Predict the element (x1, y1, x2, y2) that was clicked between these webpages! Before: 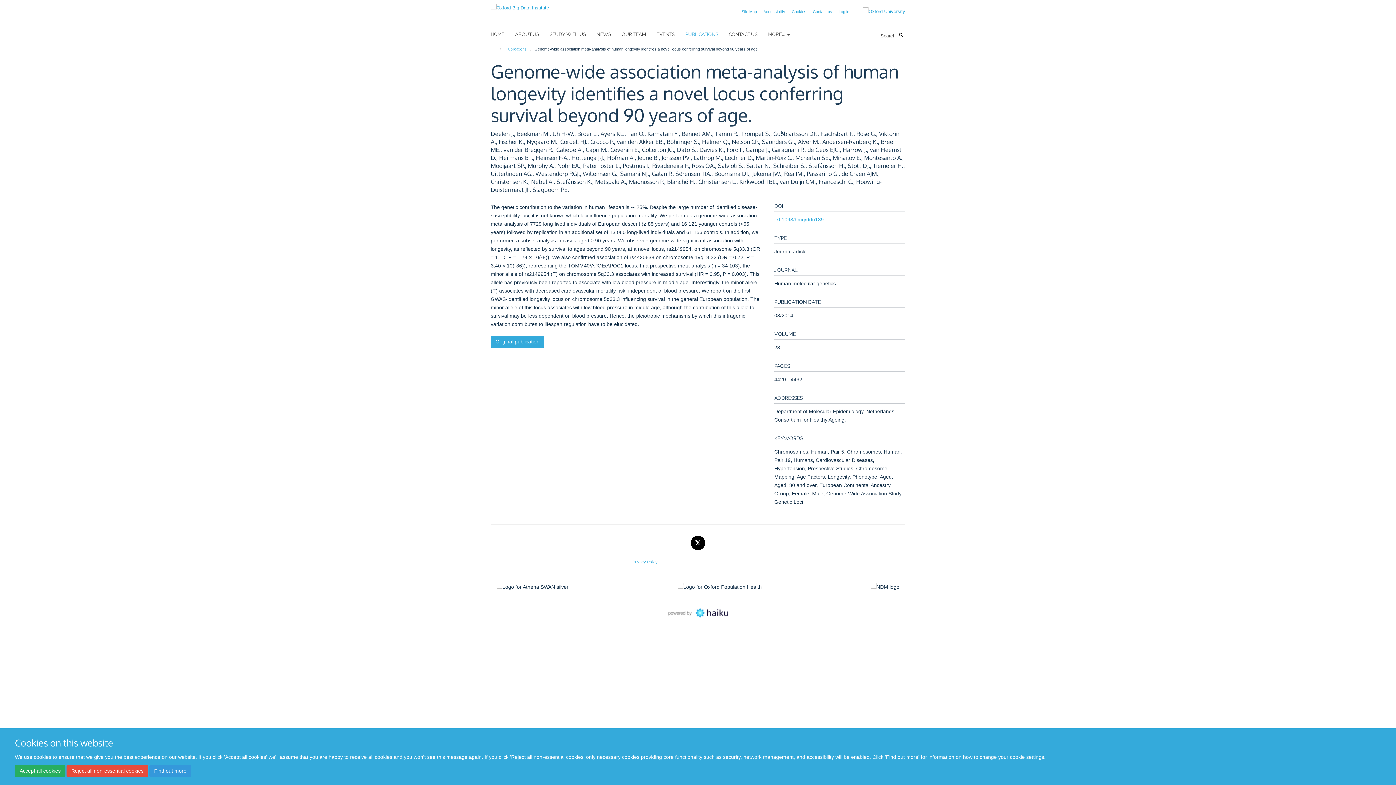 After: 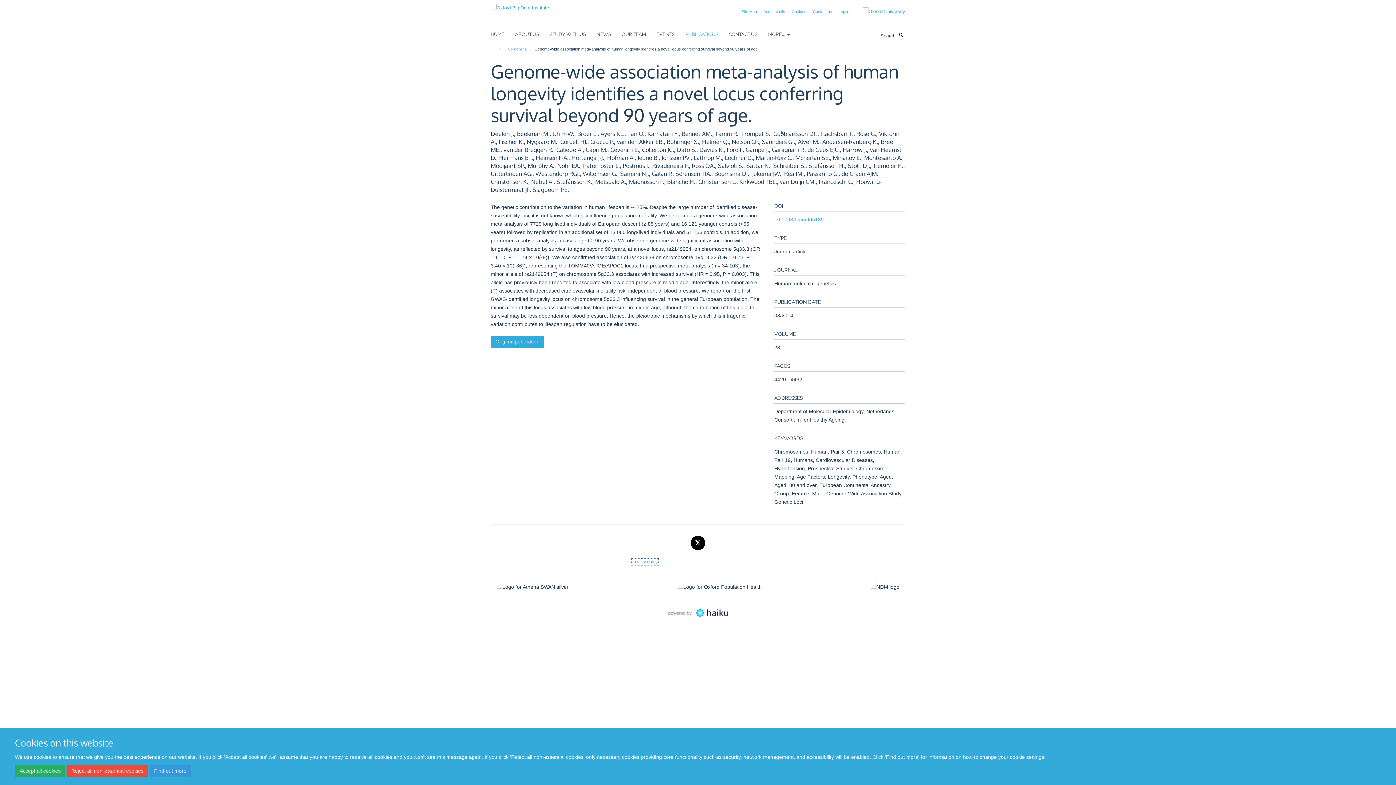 Action: bbox: (632, 559, 657, 564) label: Privacy Policy